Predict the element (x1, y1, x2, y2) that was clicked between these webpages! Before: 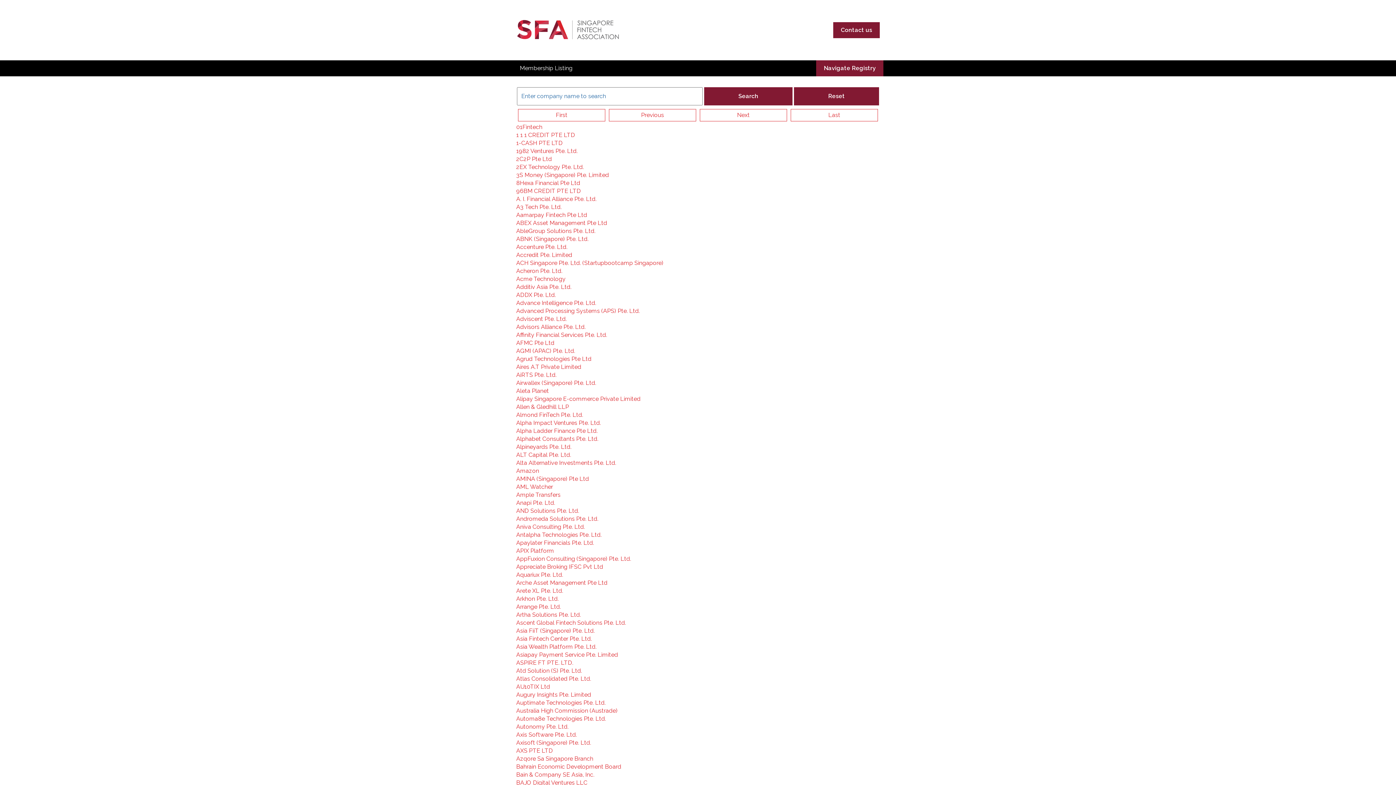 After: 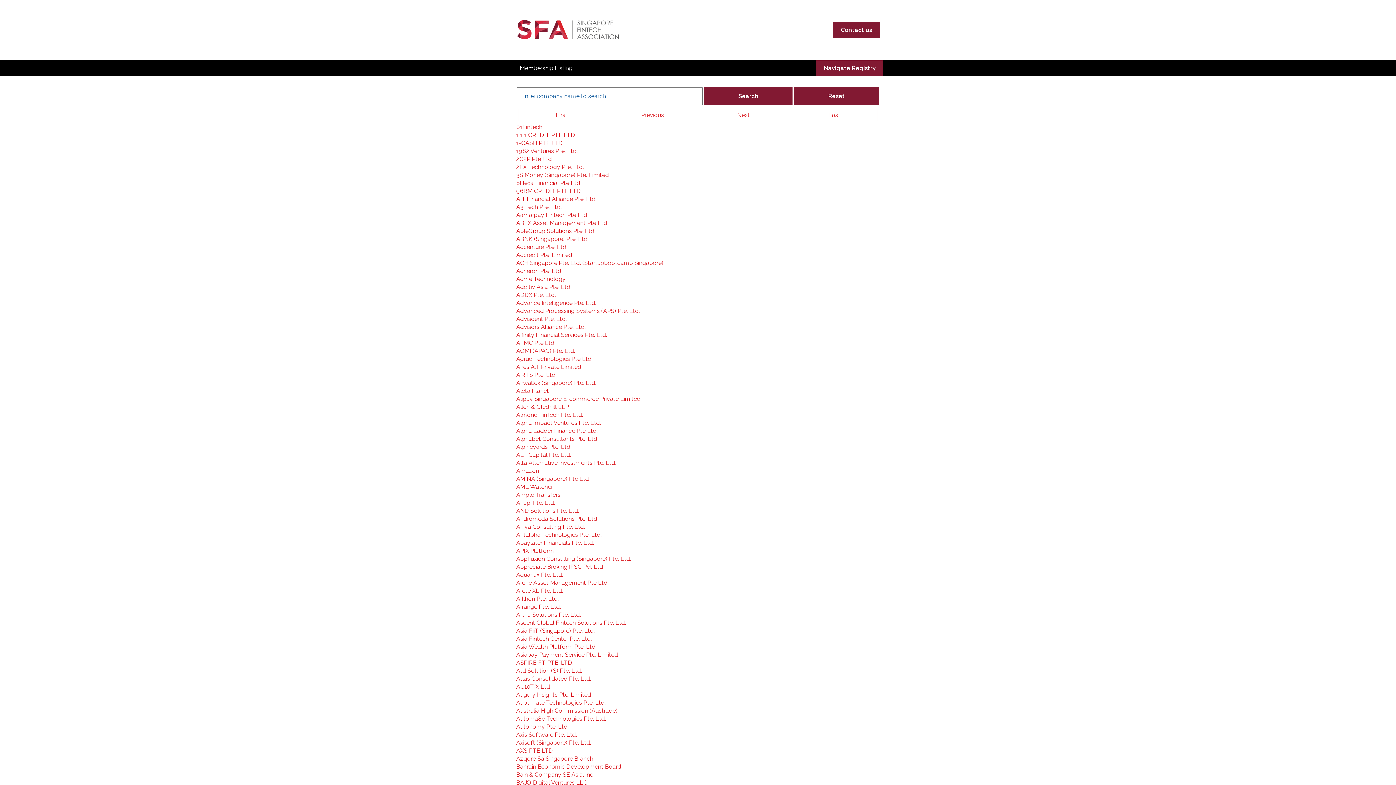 Action: label: Reset bbox: (794, 87, 879, 105)